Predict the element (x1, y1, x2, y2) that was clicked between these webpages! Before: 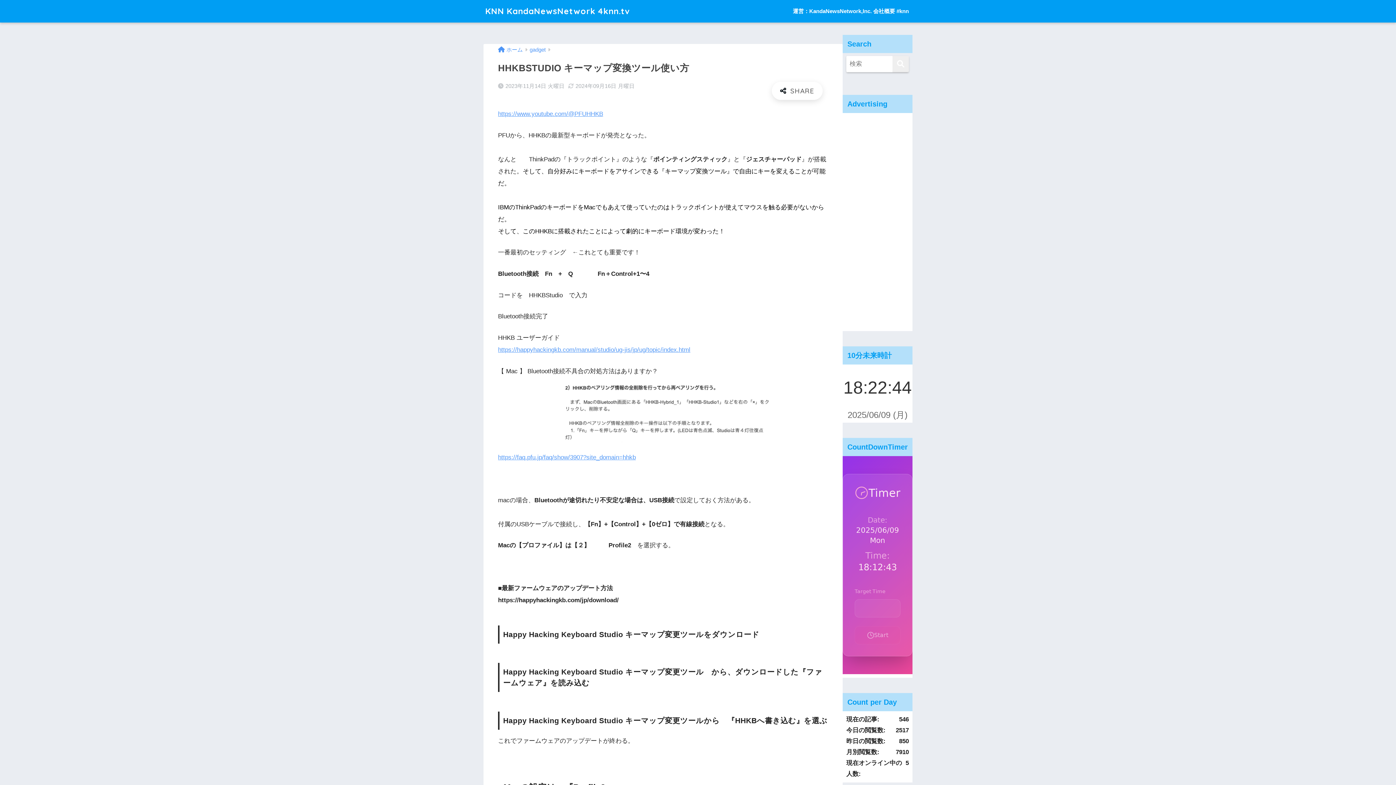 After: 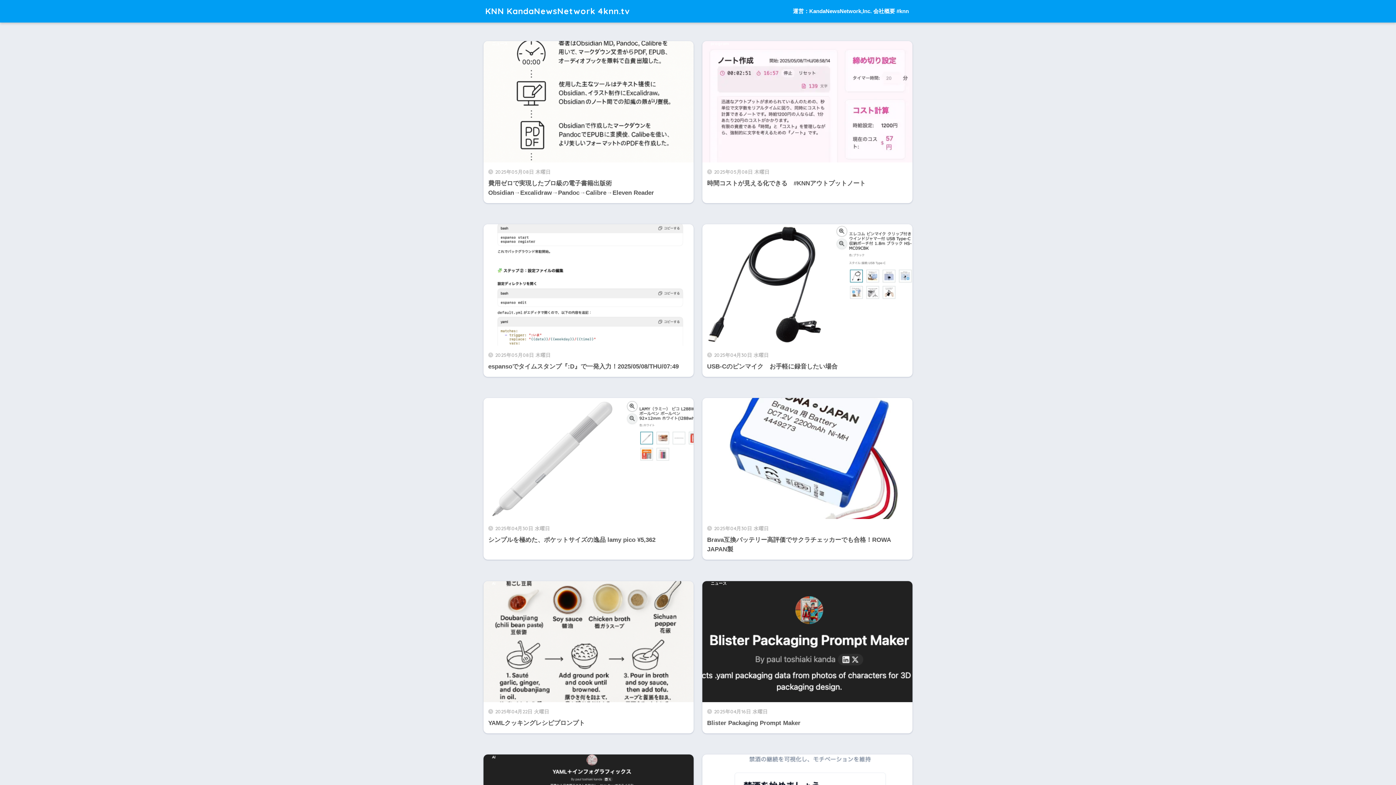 Action: bbox: (498, 46, 522, 52) label: ホーム